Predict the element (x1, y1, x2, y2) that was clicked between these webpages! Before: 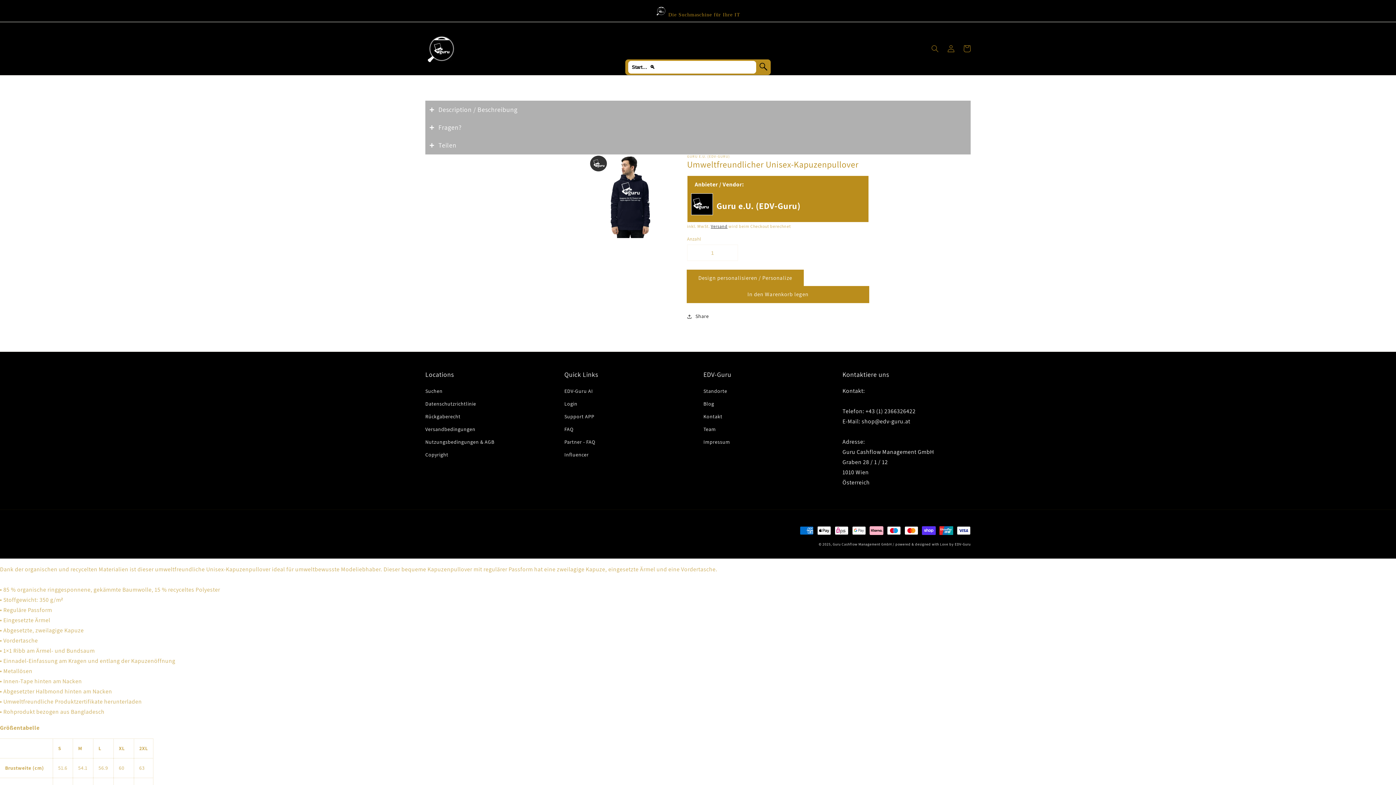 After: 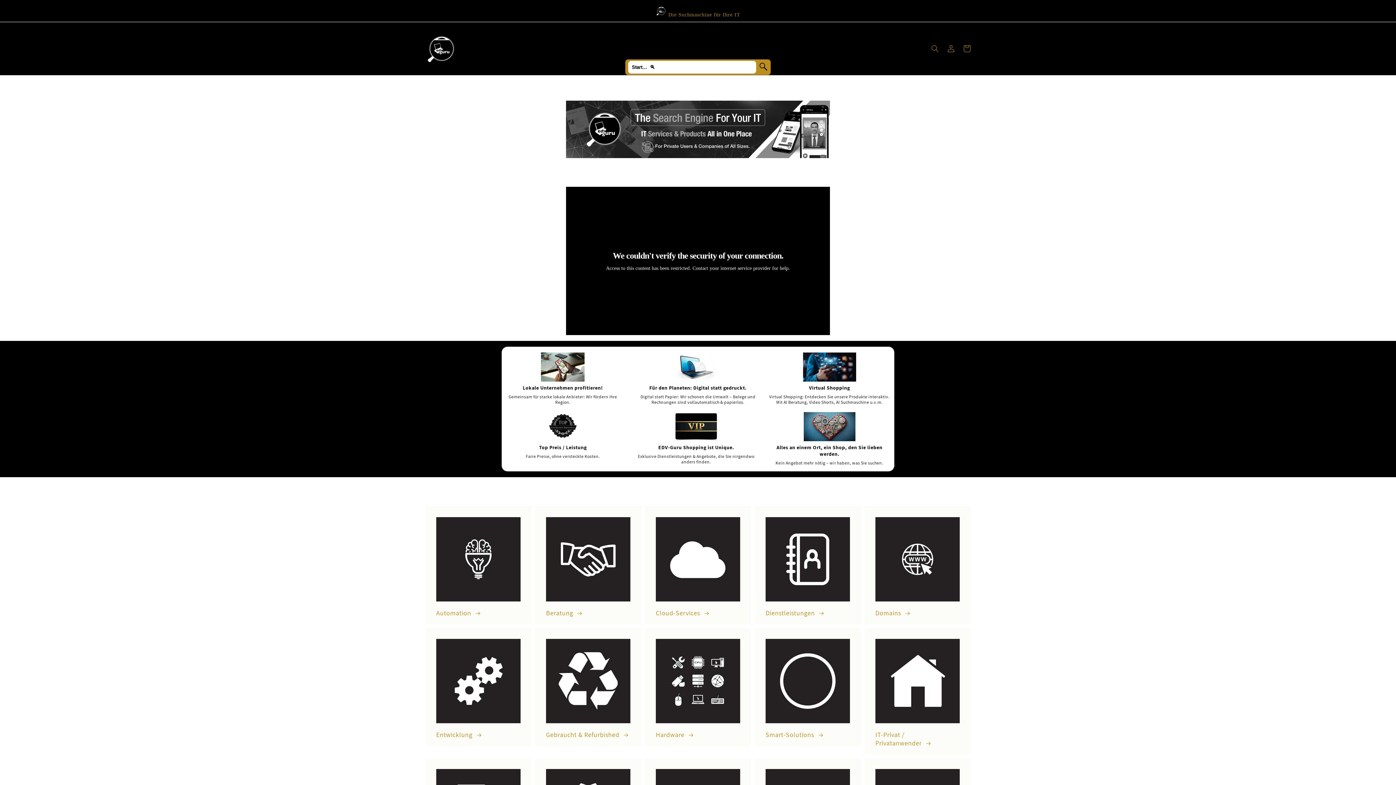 Action: bbox: (422, 29, 460, 67)